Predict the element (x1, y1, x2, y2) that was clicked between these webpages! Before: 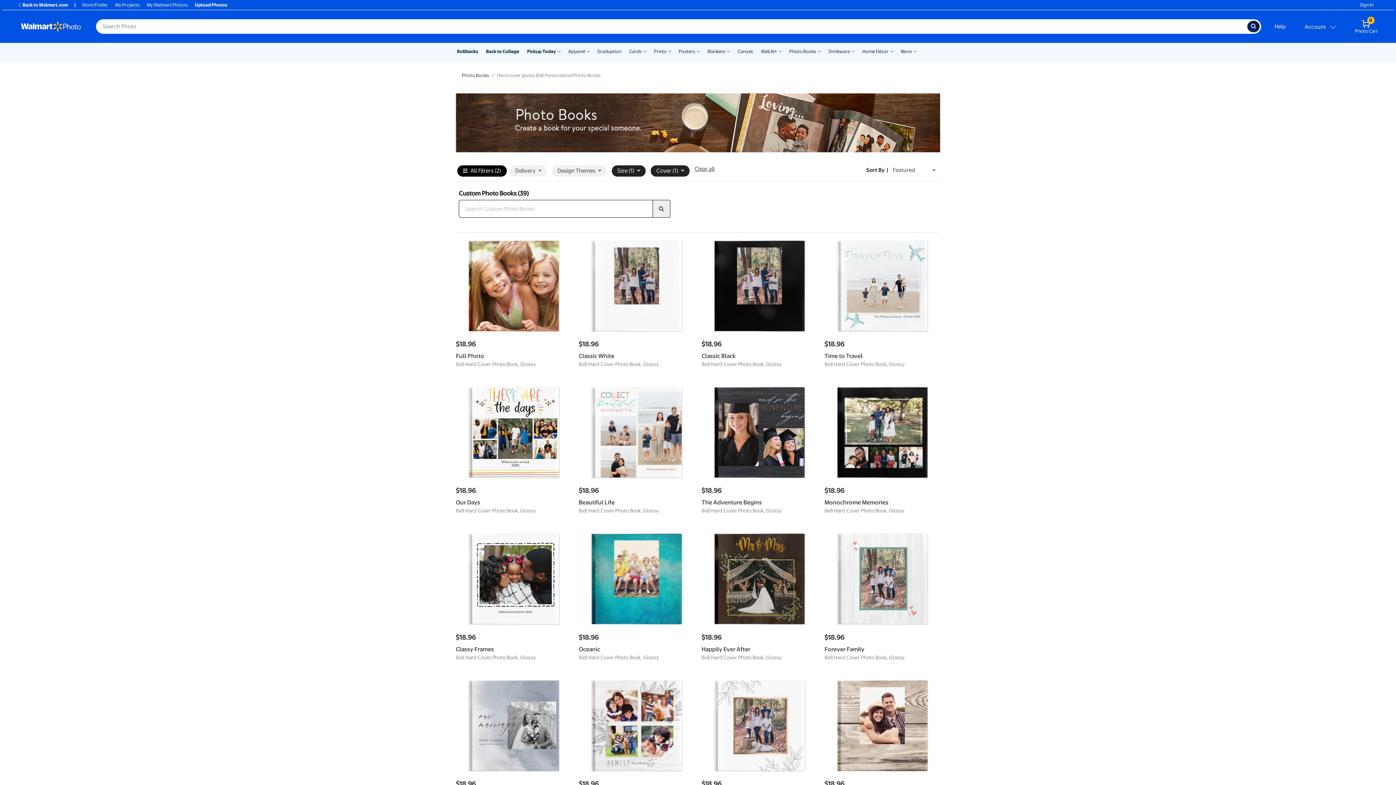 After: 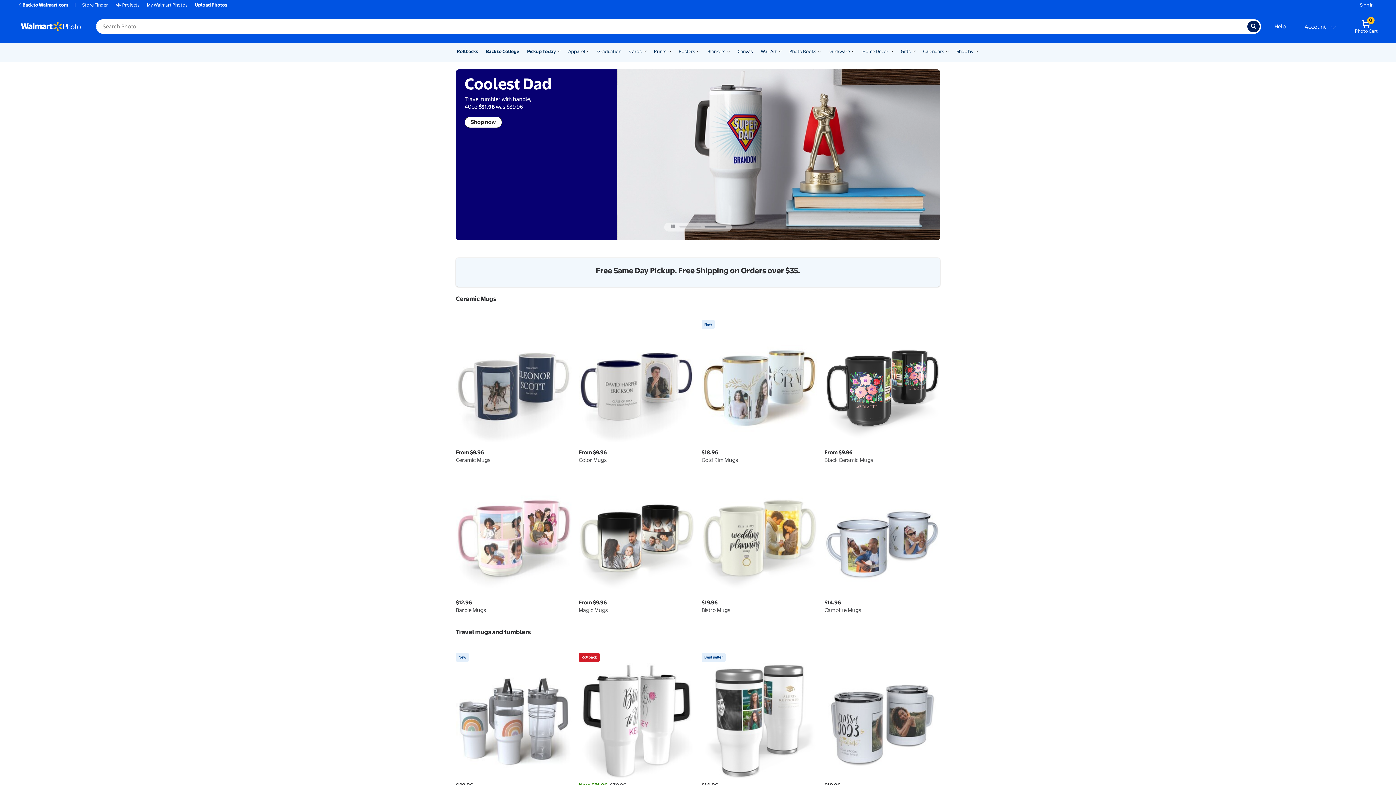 Action: label: Drinkware bbox: (828, 48, 850, 55)